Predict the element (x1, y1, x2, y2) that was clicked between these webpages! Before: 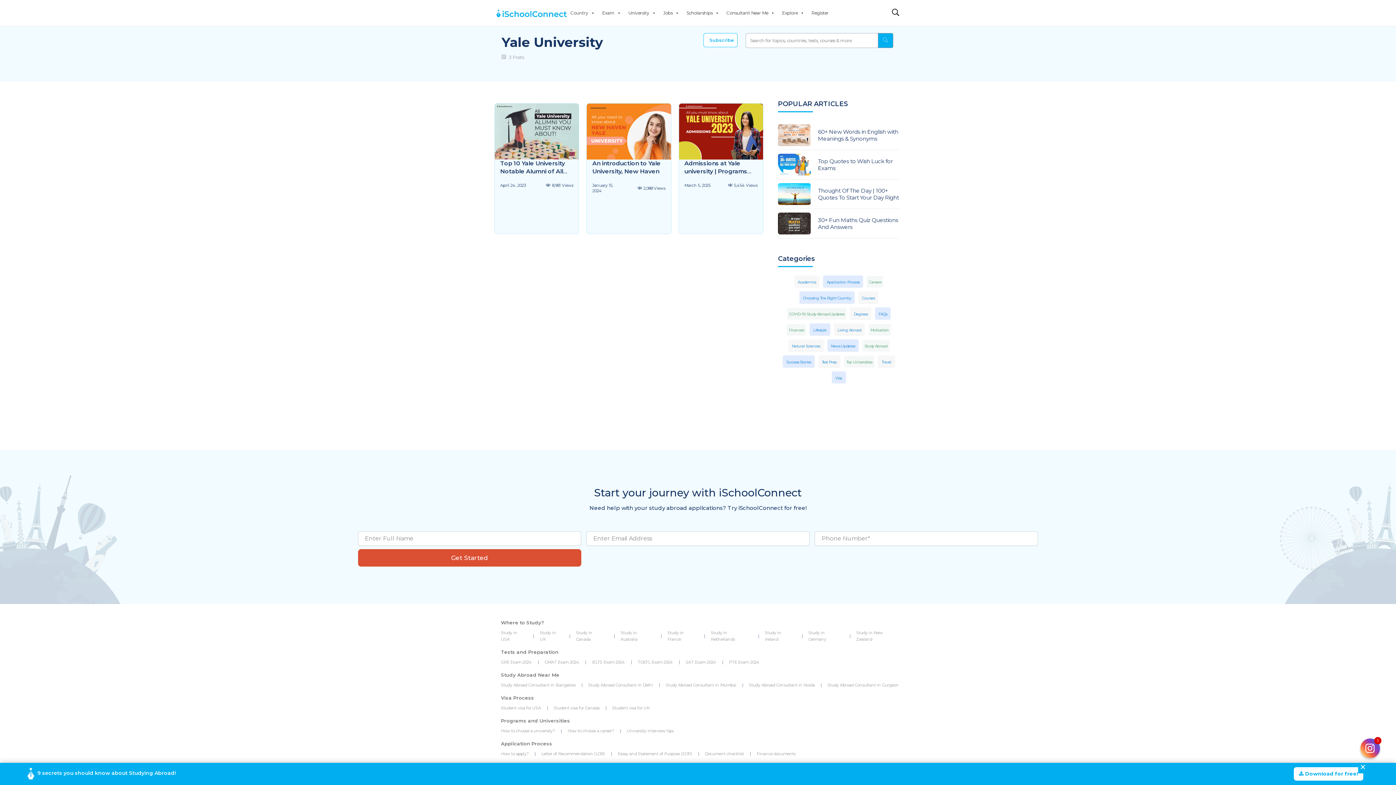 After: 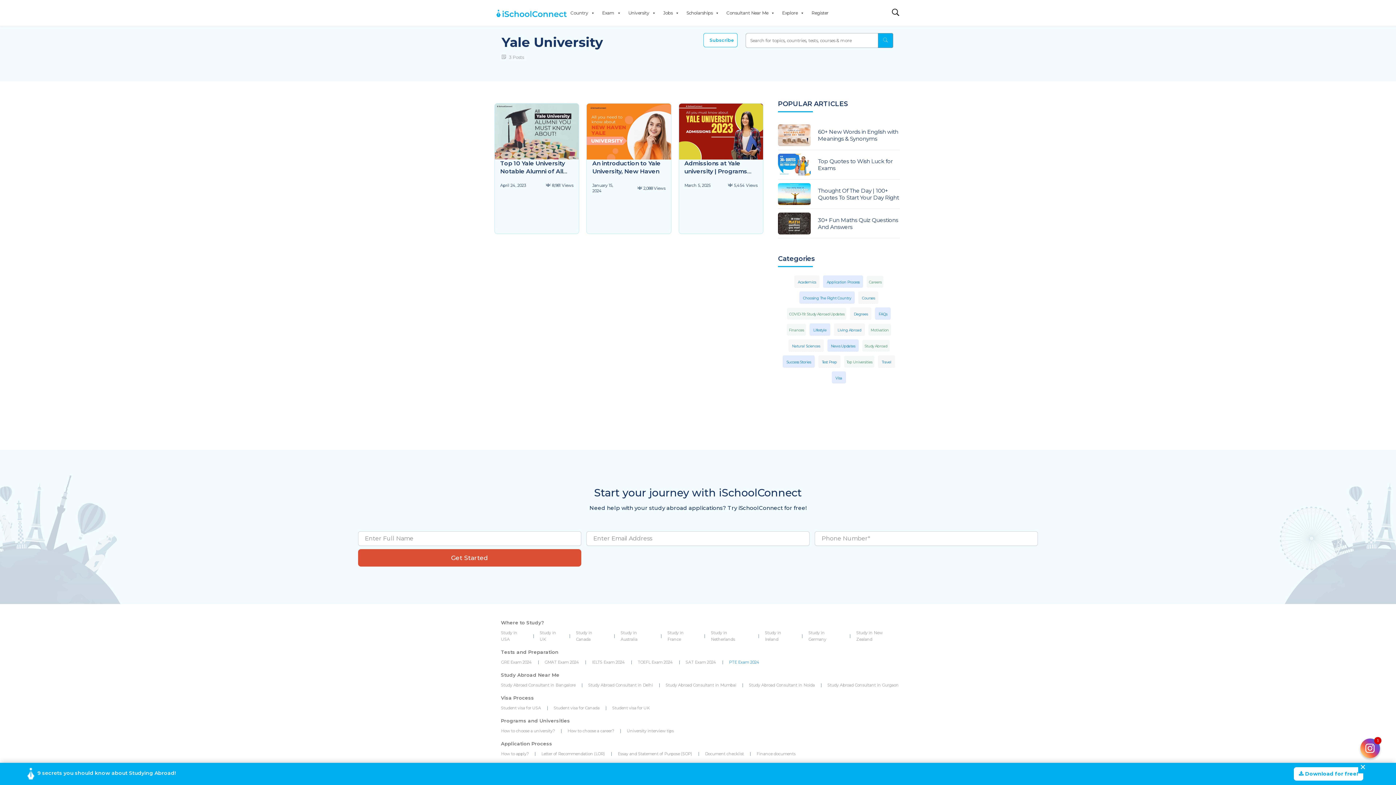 Action: label: PTE Exam 2024 bbox: (729, 659, 759, 665)